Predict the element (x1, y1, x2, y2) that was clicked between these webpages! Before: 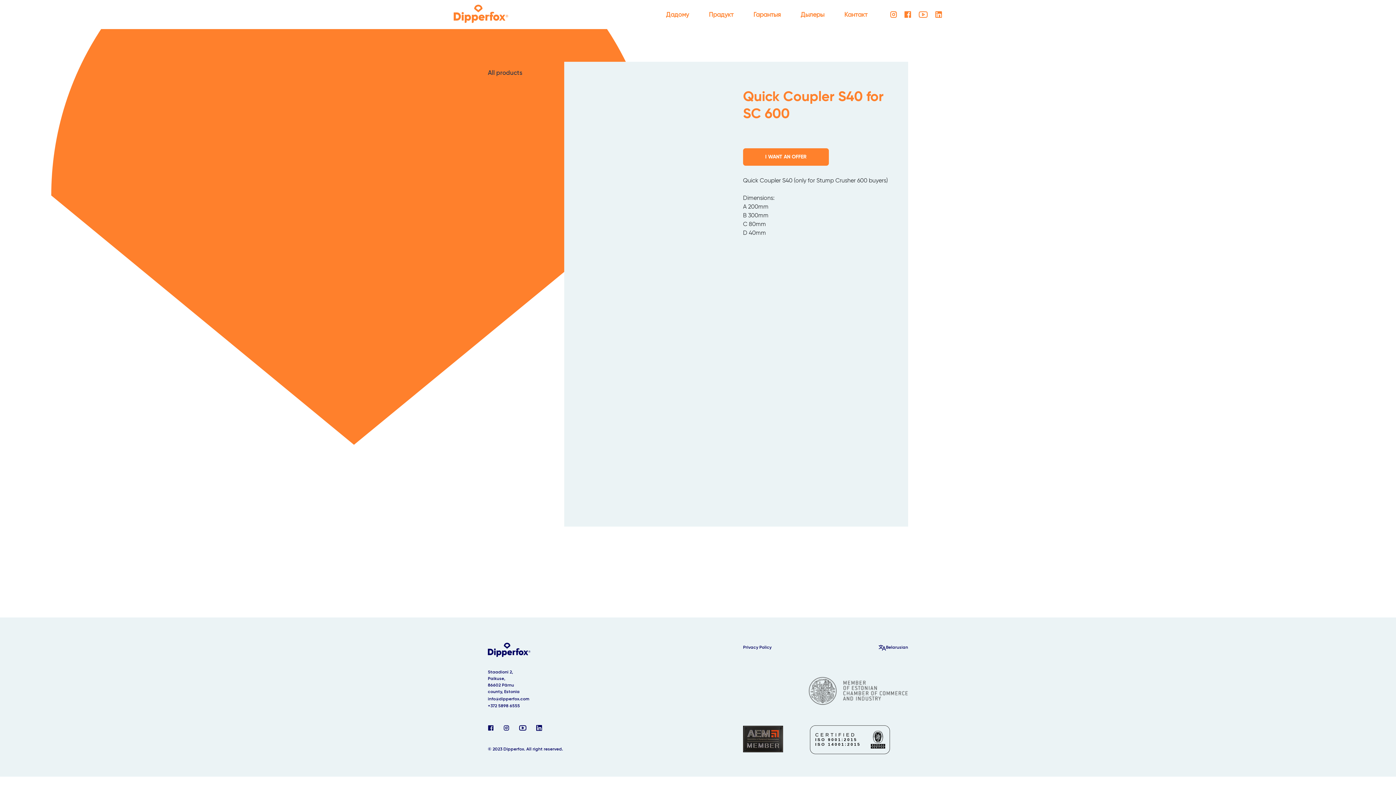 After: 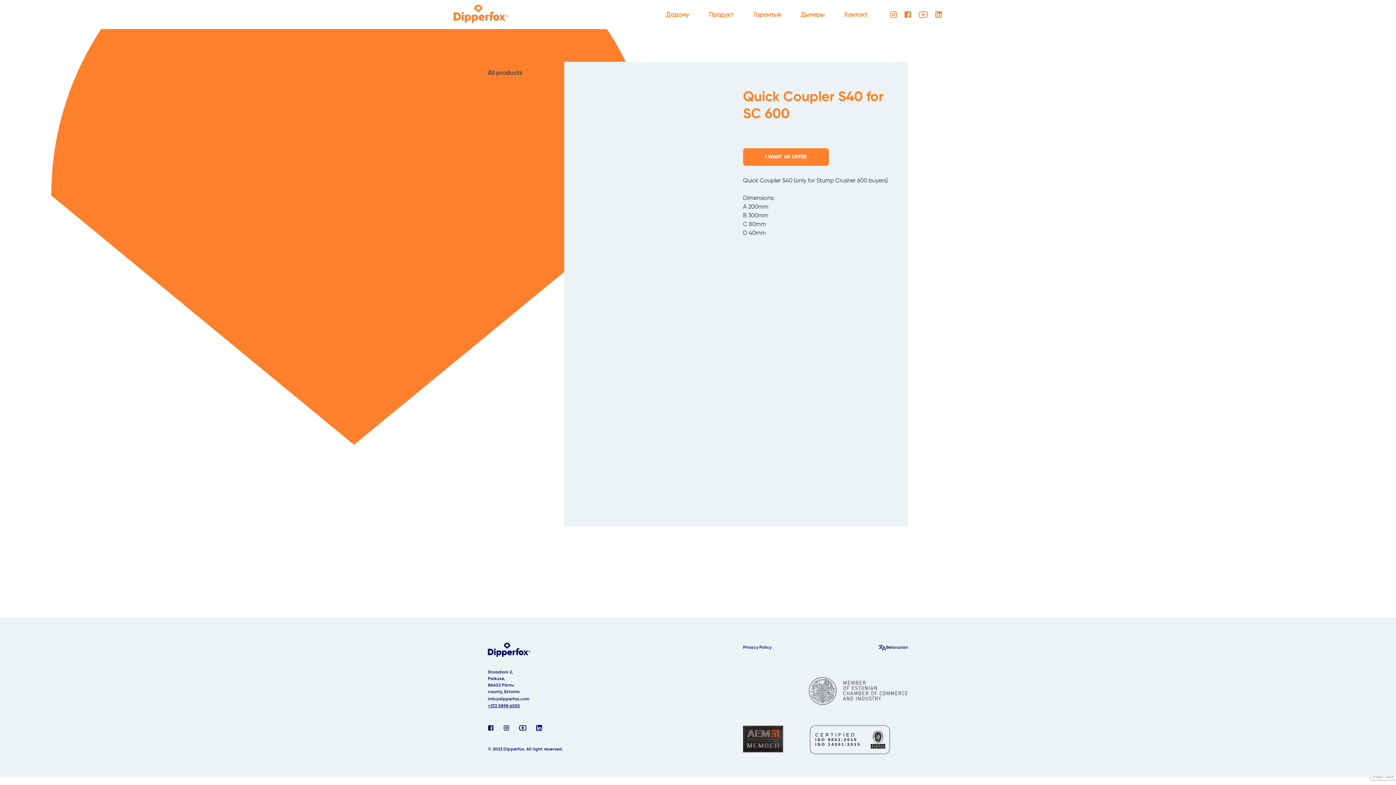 Action: label: +372 5898 6555 bbox: (488, 704, 520, 708)